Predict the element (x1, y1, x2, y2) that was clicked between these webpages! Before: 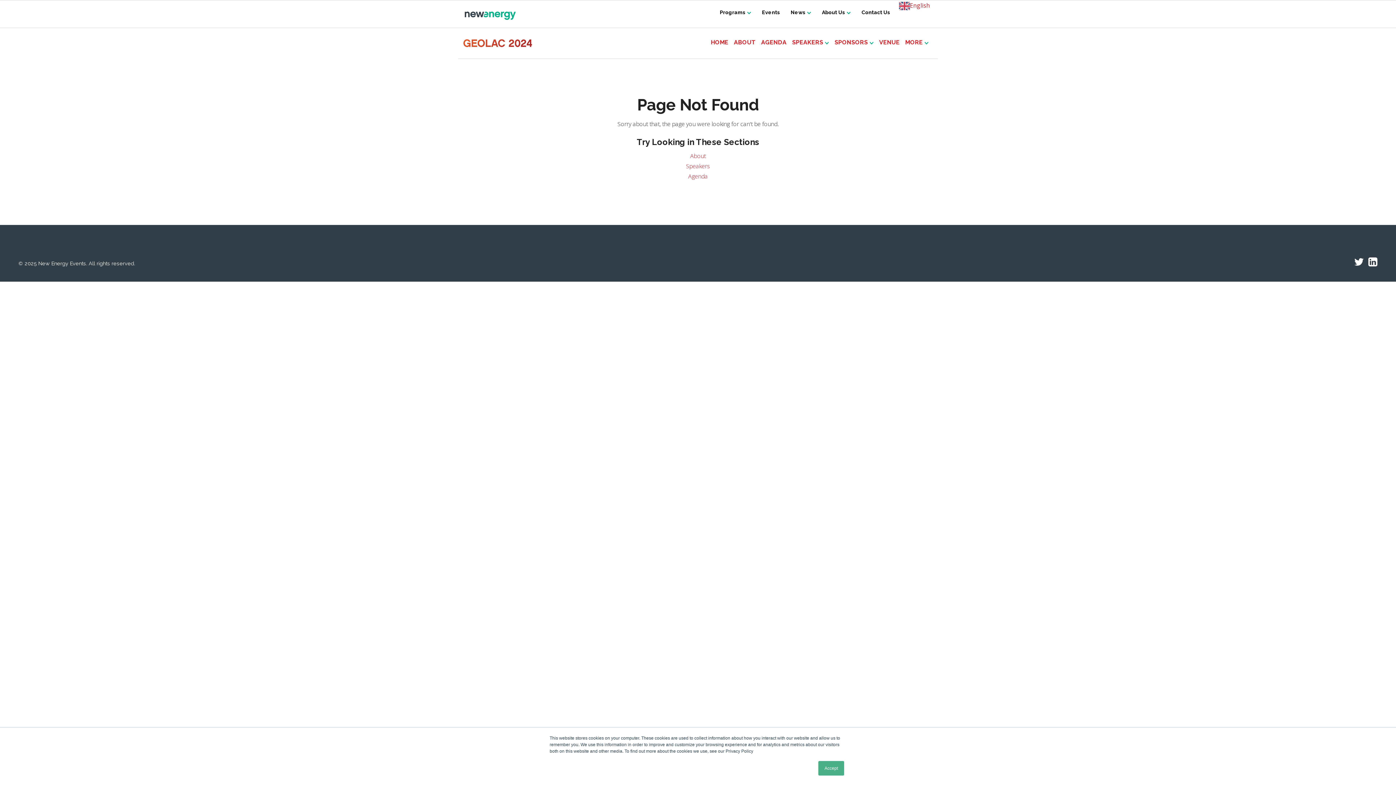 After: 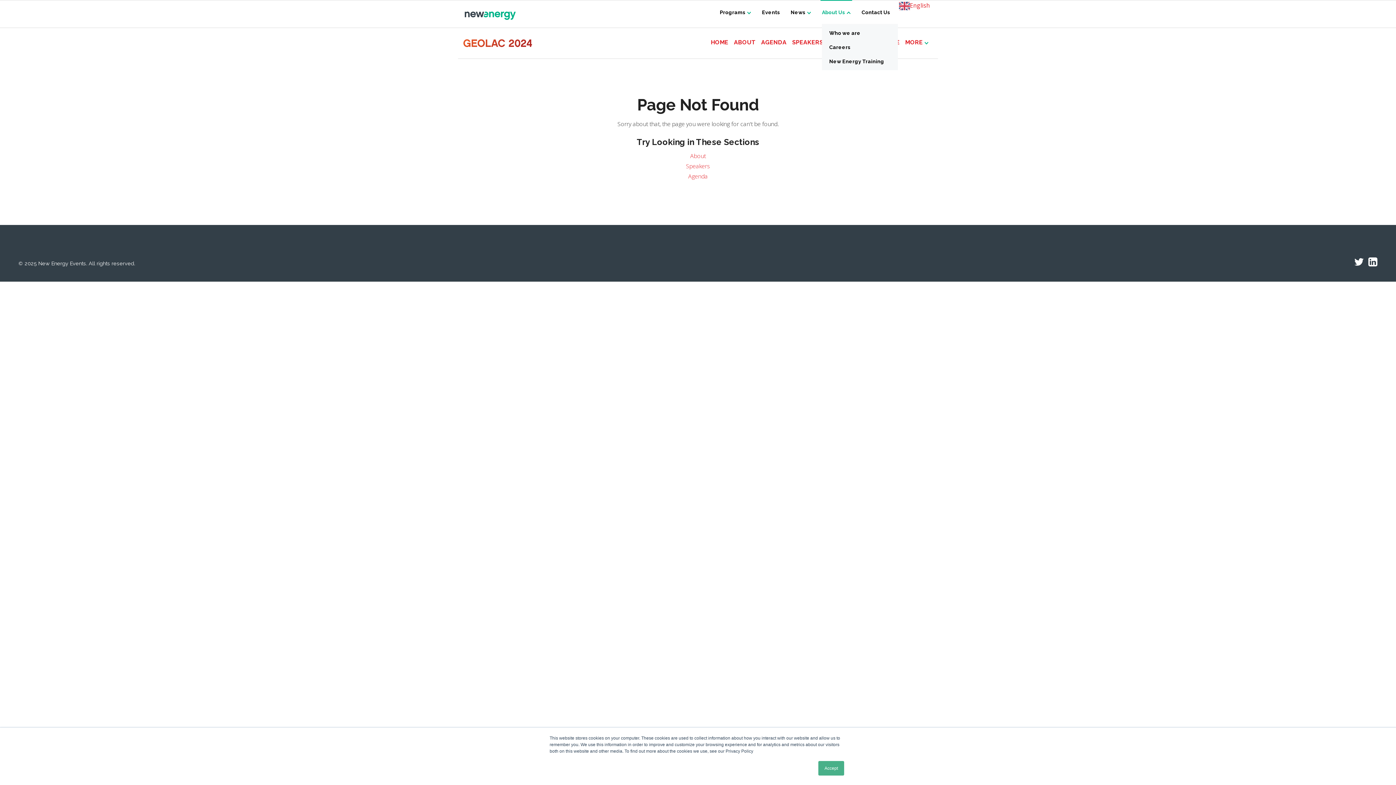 Action: label: About Us bbox: (822, 8, 850, 15)